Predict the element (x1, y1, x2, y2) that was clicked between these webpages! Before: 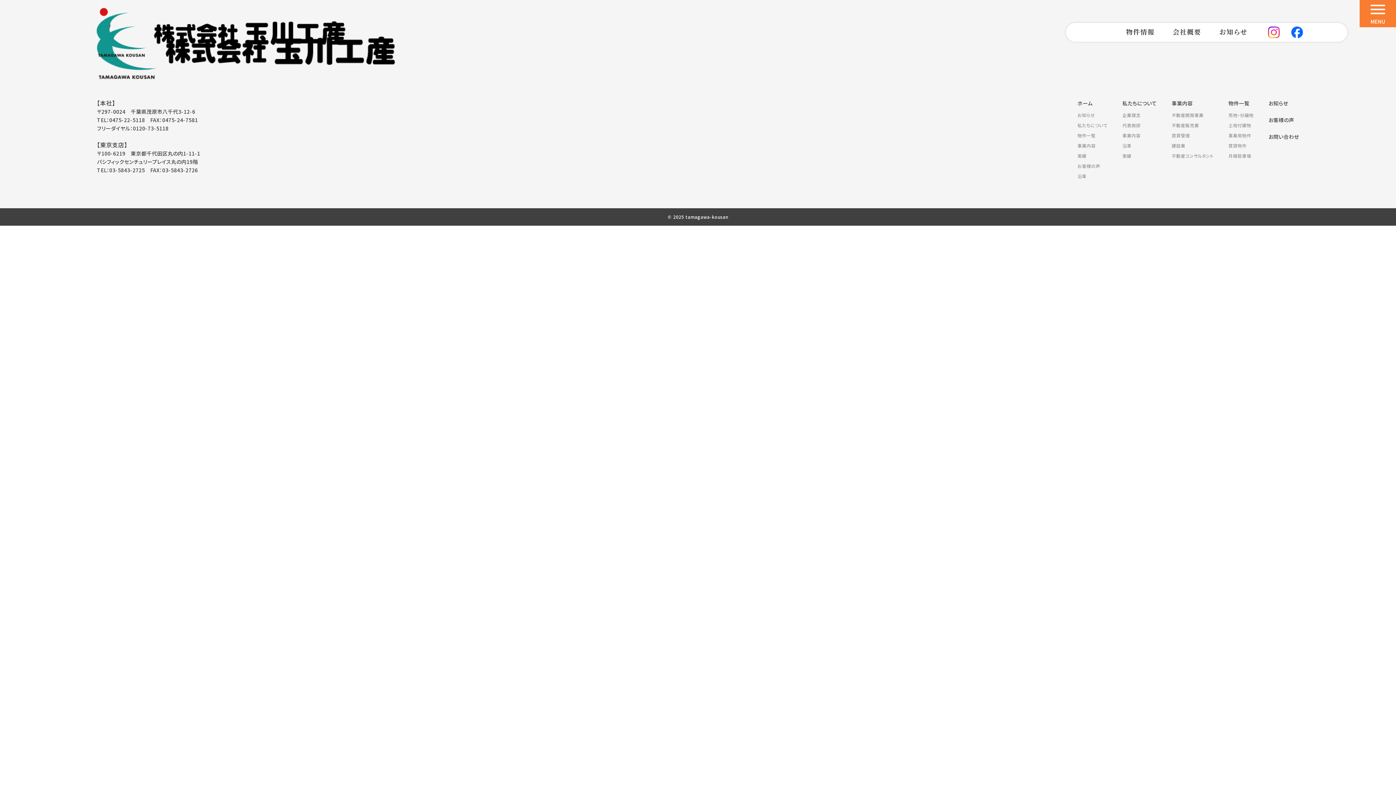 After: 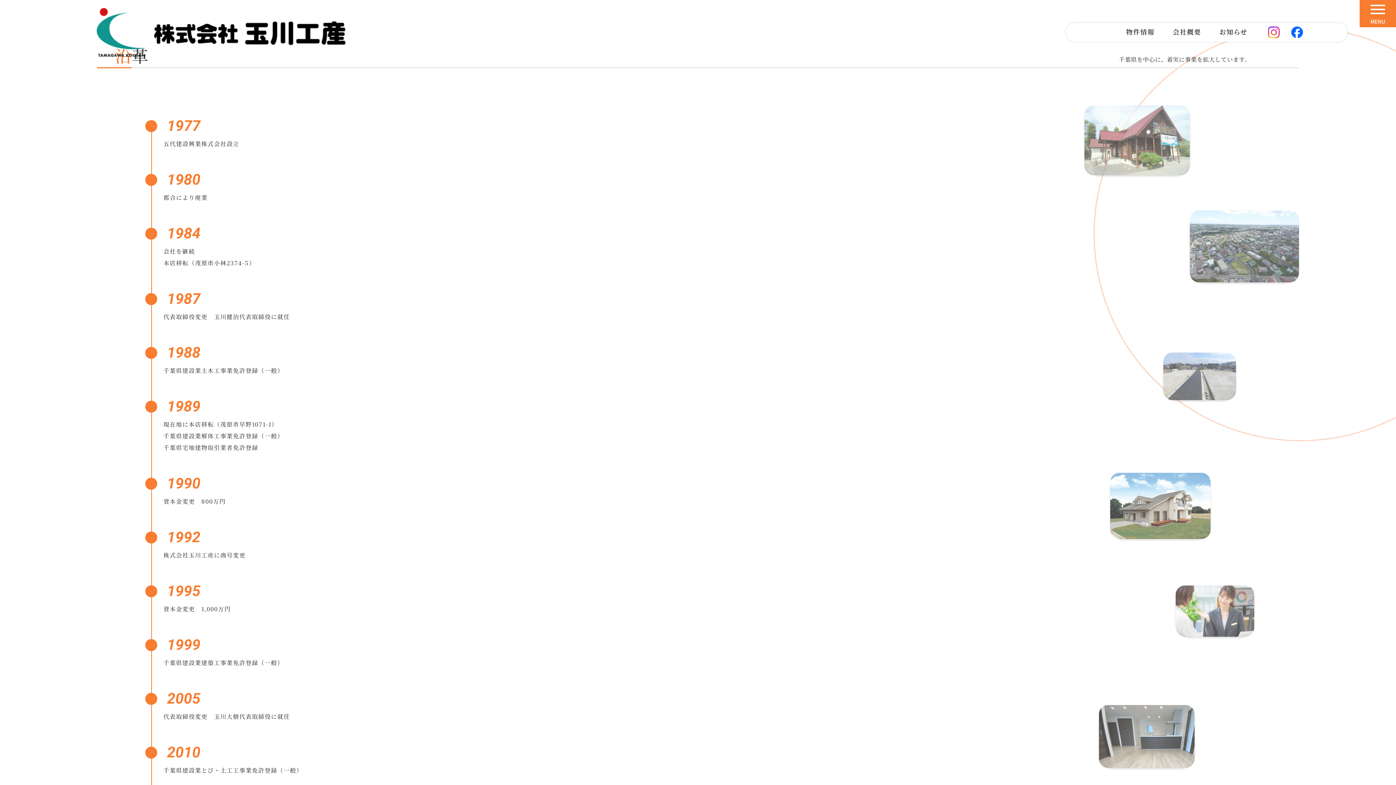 Action: label: 沿革 bbox: (1122, 142, 1131, 148)